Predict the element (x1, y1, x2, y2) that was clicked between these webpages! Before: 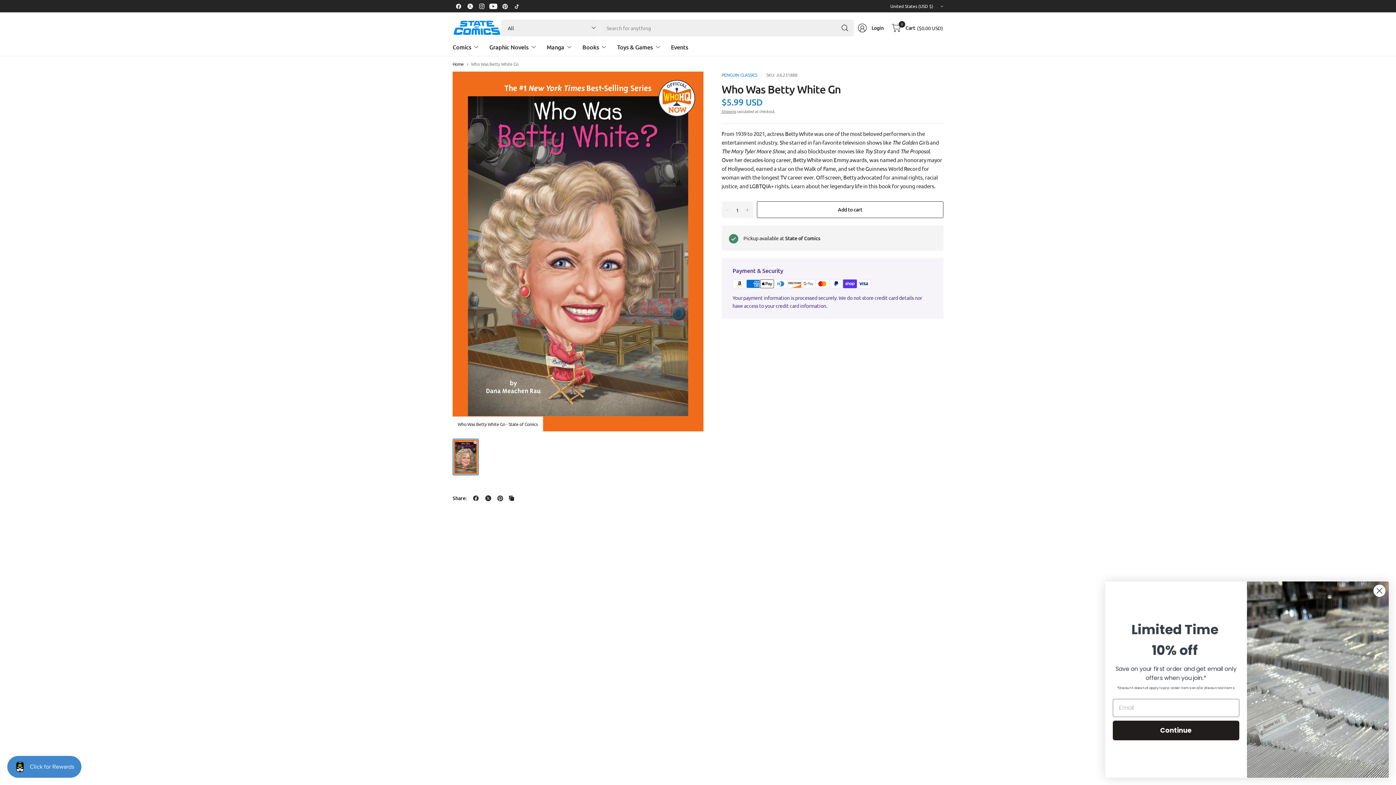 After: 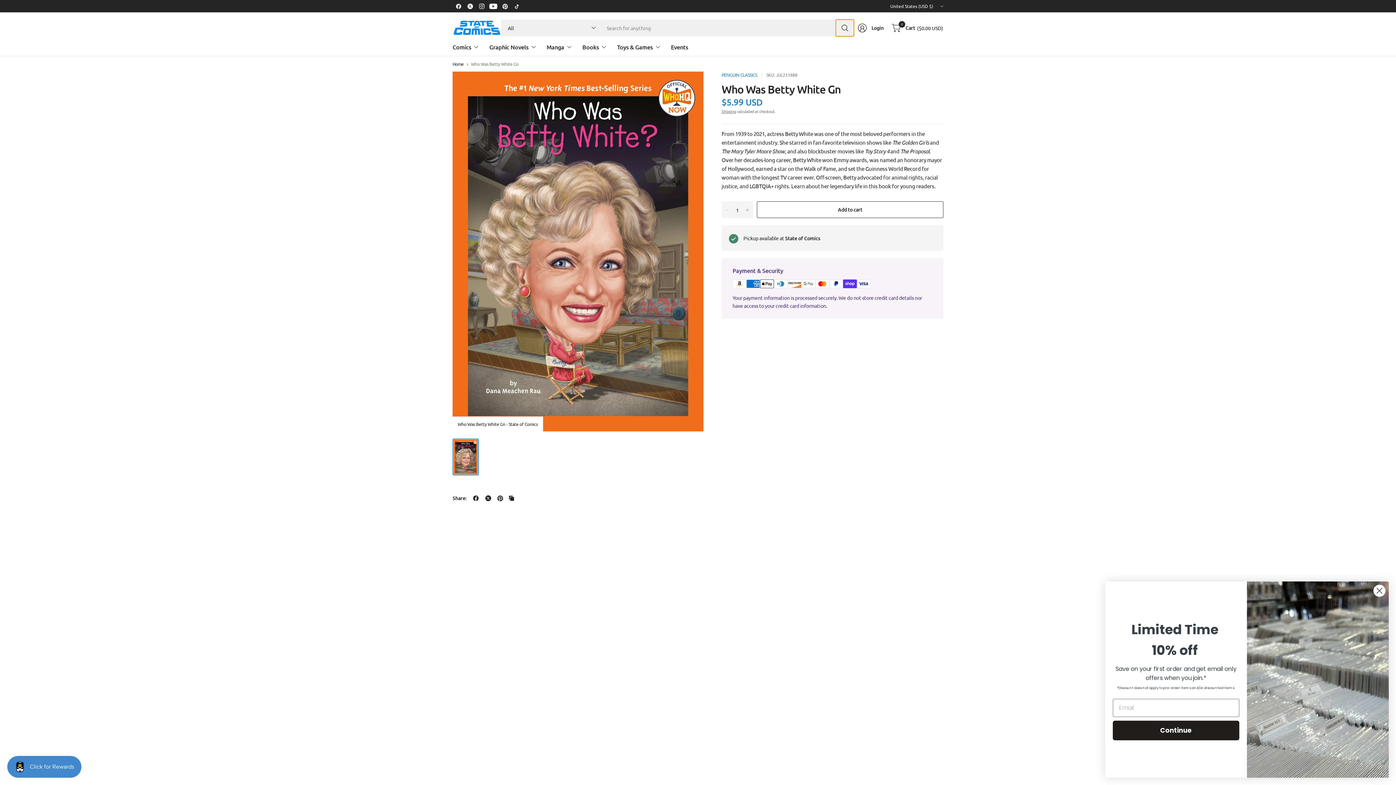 Action: bbox: (836, 19, 854, 36) label: Search